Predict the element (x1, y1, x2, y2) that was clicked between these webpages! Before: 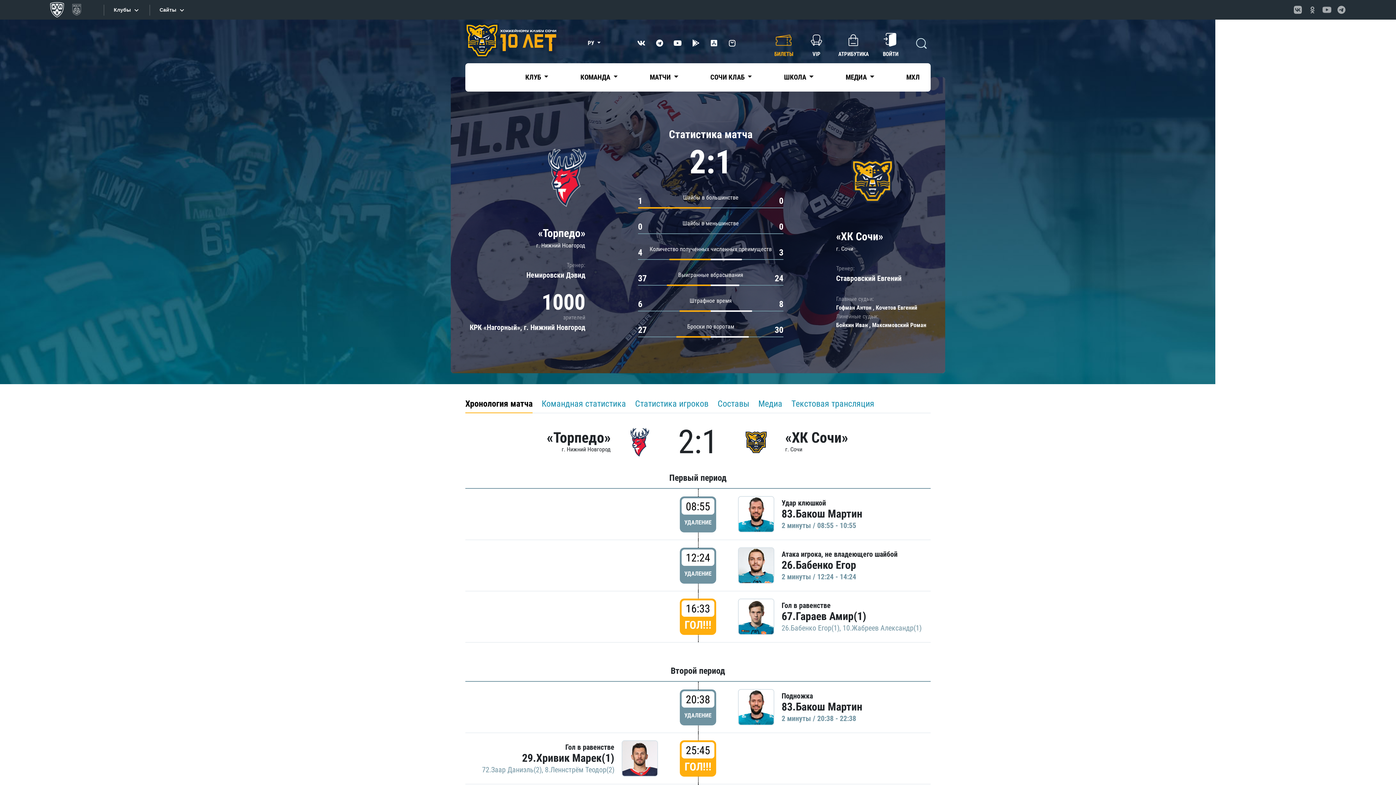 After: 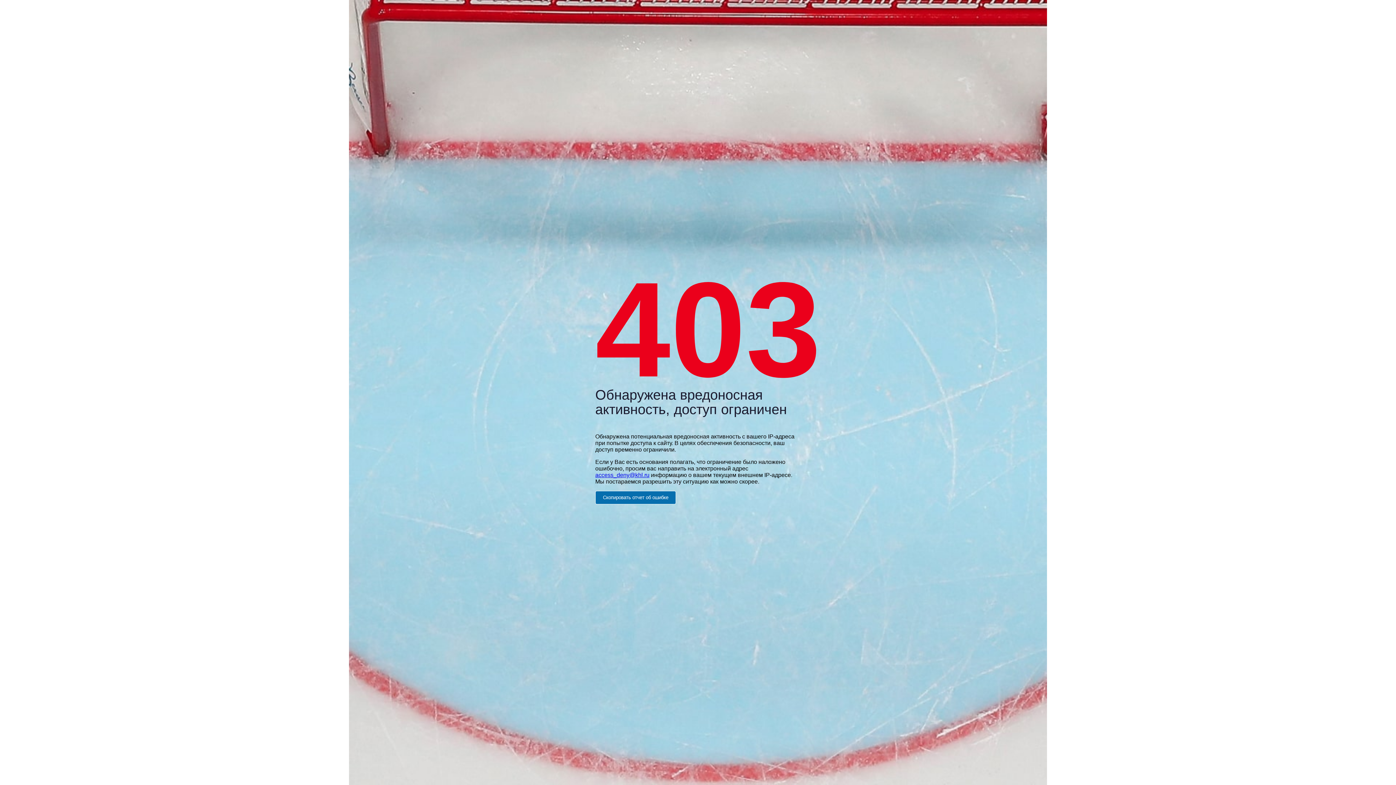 Action: bbox: (781, 558, 856, 571) label: 26.Бабенко Егор